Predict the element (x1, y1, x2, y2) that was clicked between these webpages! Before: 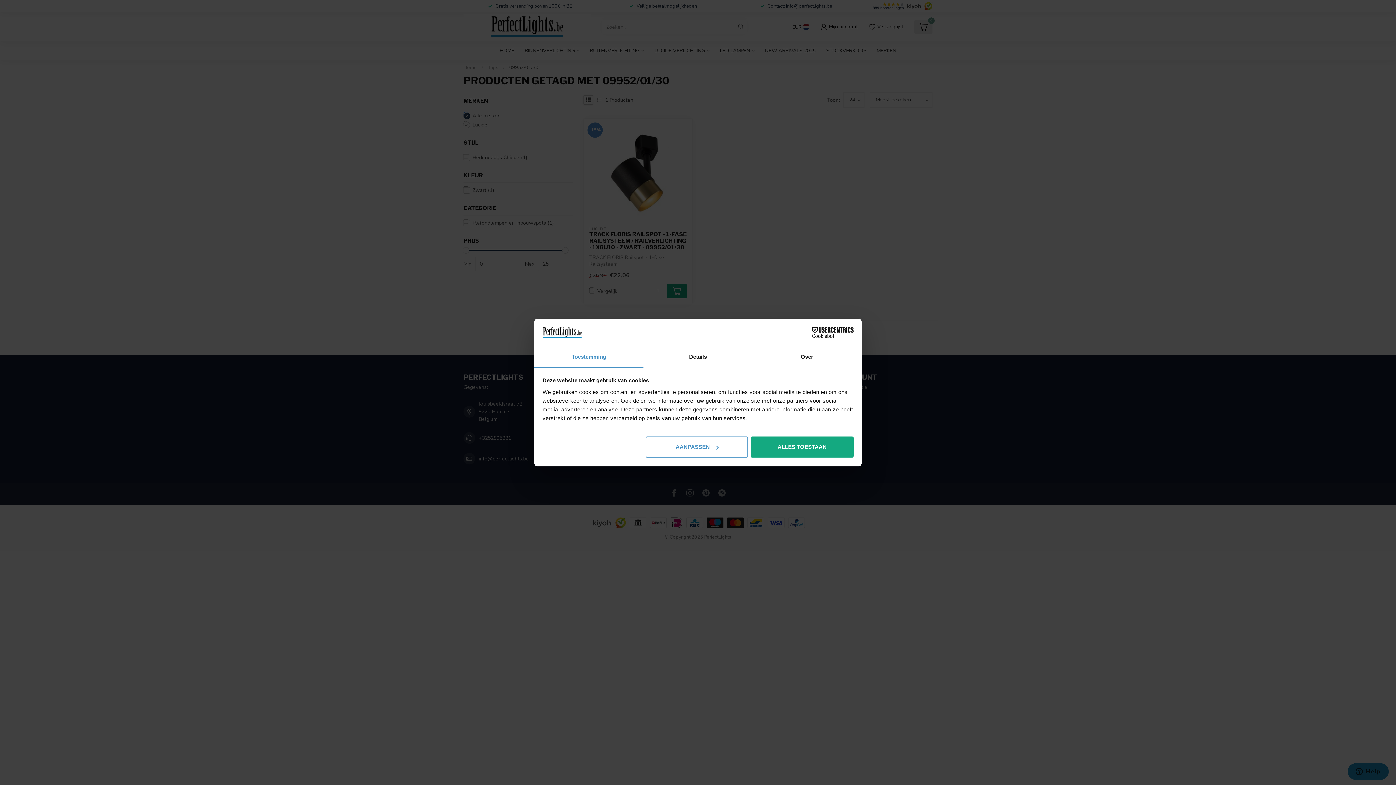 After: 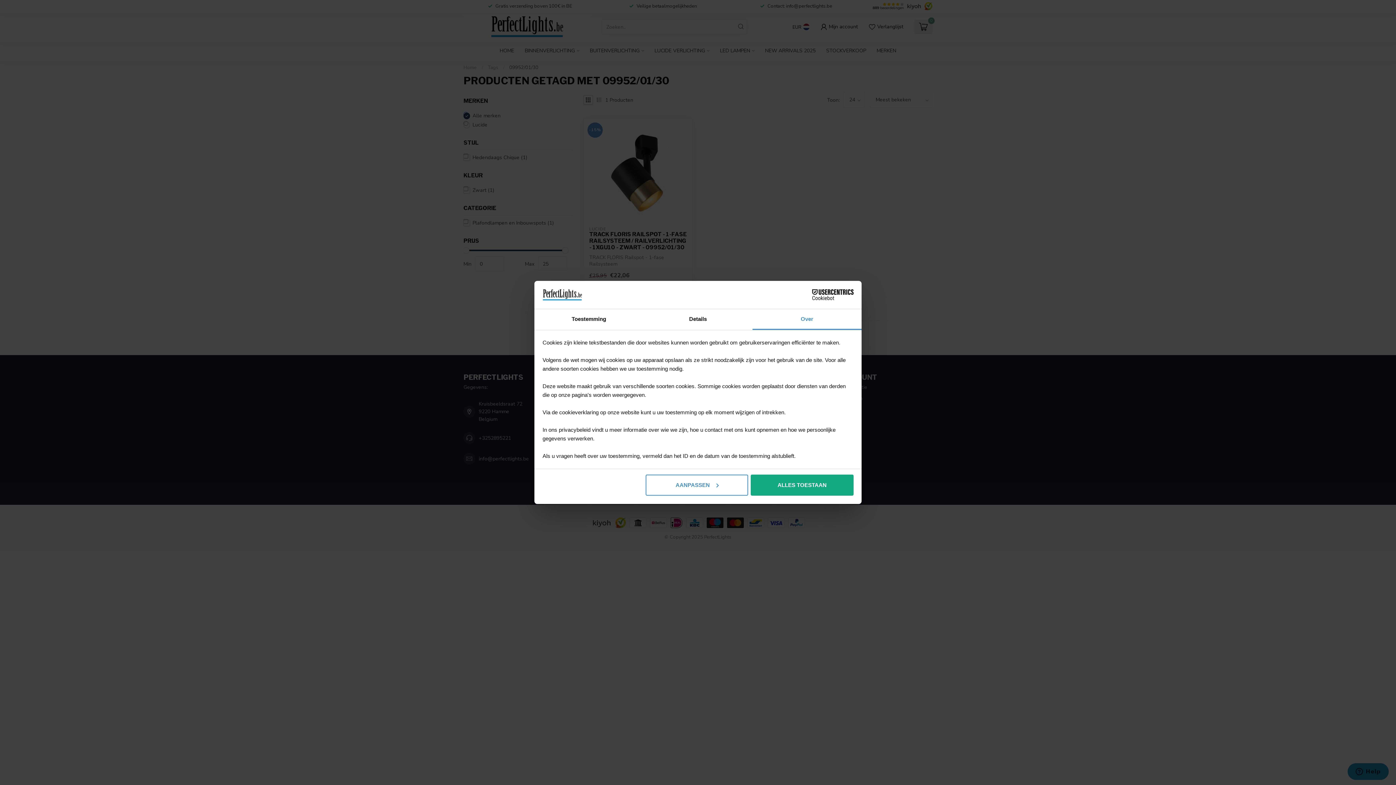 Action: label: Over bbox: (752, 347, 861, 367)